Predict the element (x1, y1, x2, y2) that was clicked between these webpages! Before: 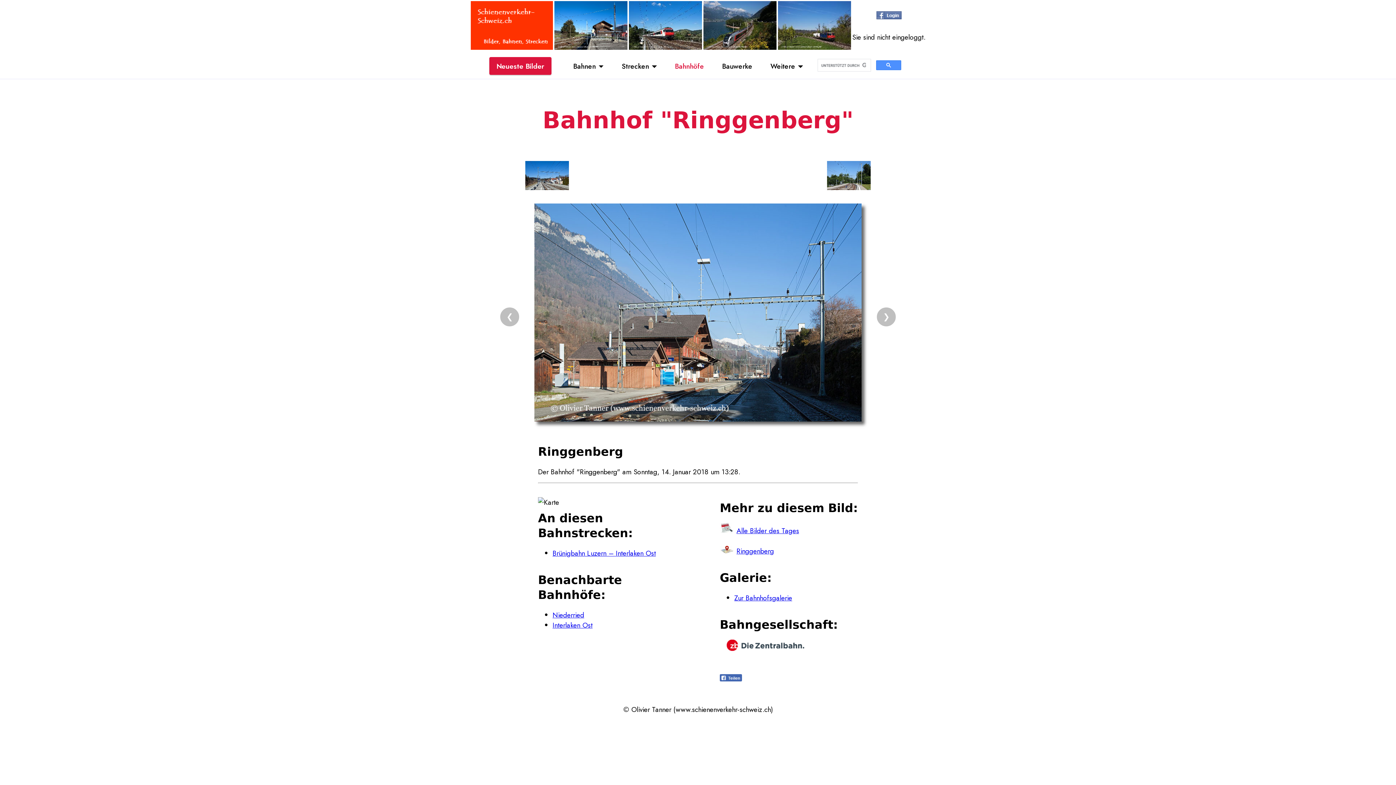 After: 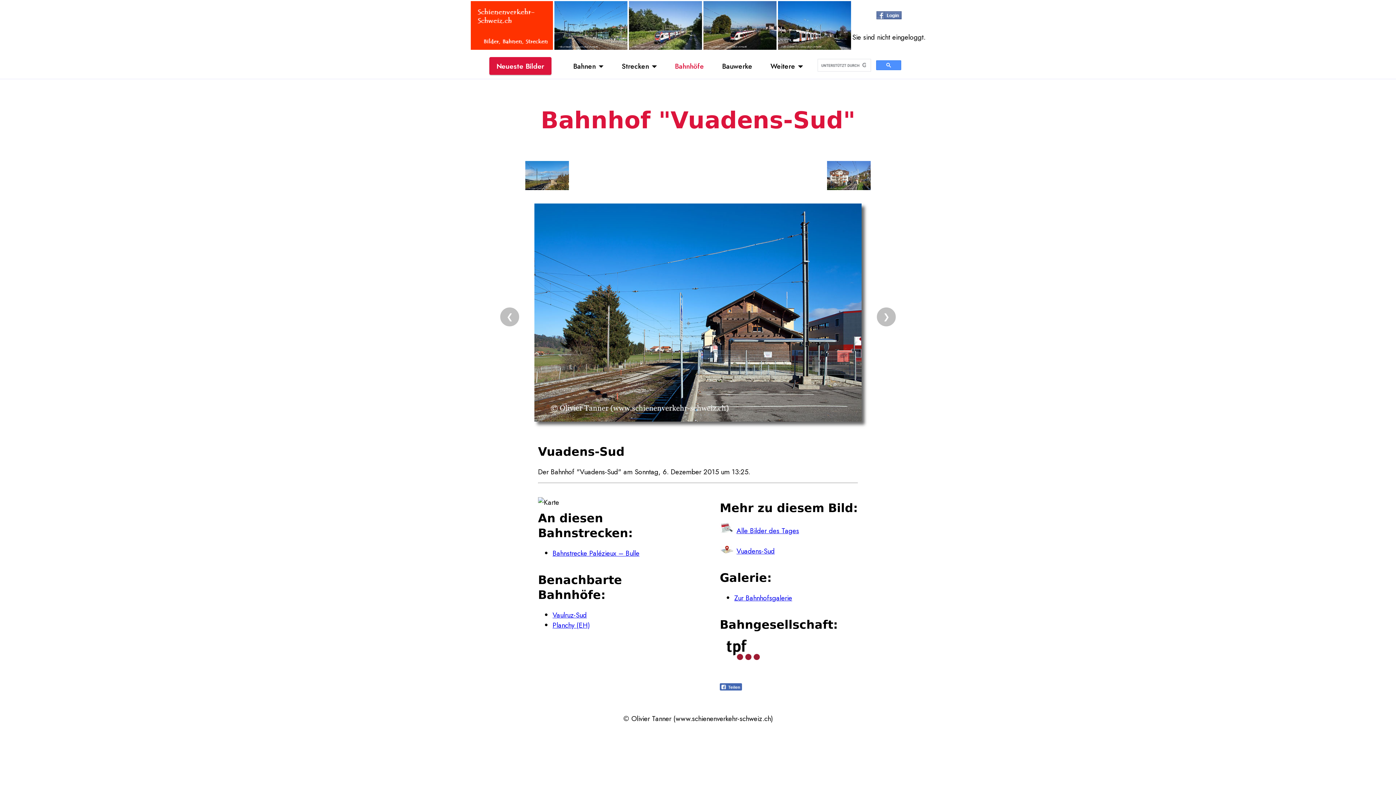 Action: bbox: (554, 42, 627, 52)